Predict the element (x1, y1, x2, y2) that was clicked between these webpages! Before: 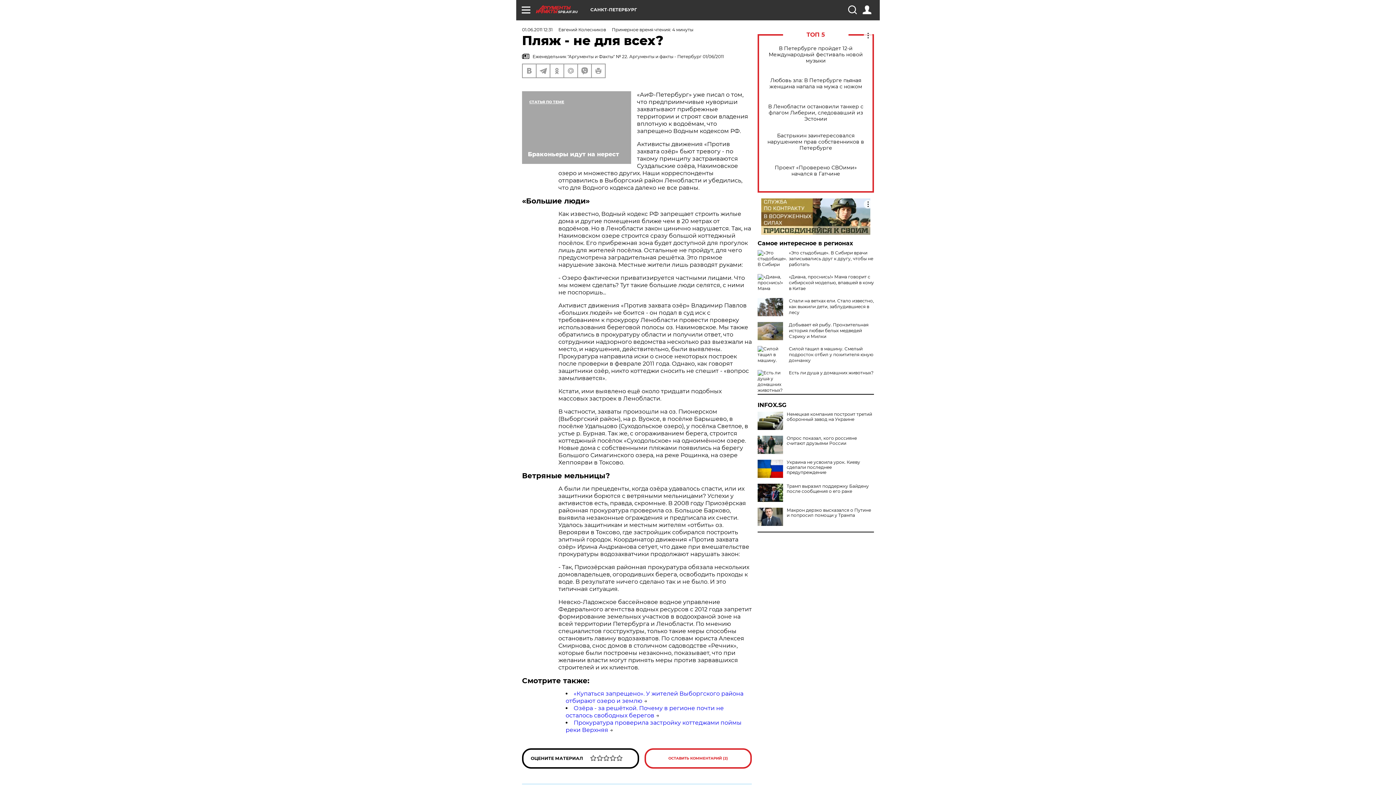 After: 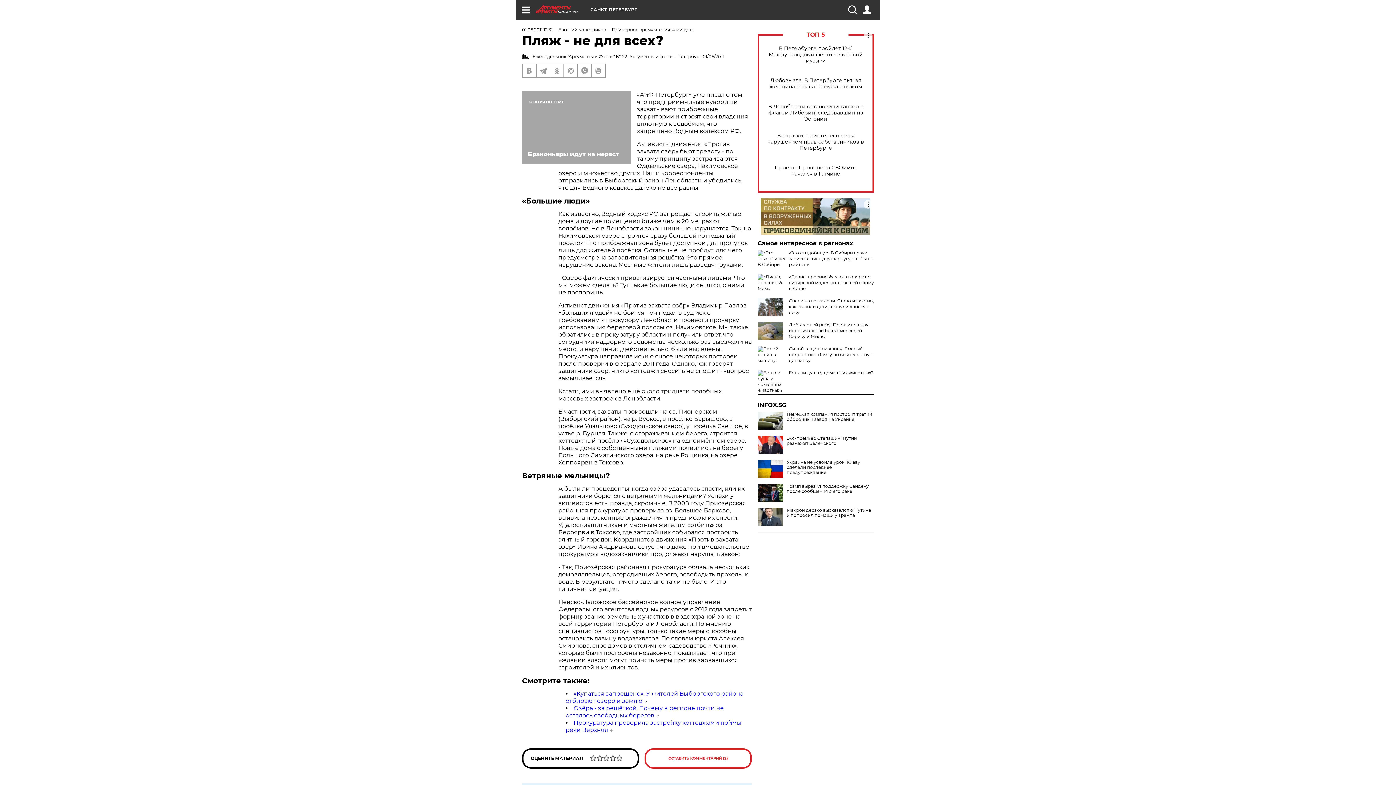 Action: bbox: (757, 436, 783, 454)